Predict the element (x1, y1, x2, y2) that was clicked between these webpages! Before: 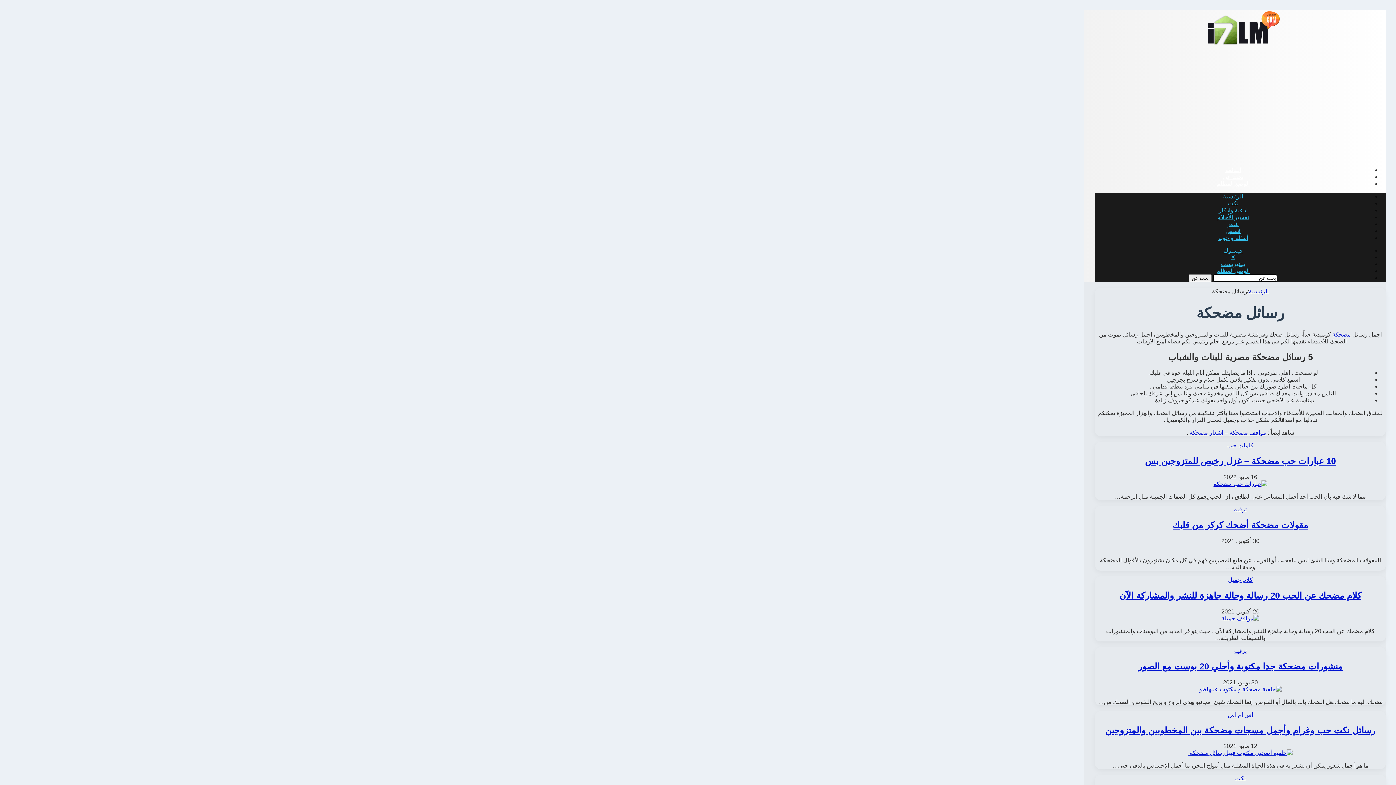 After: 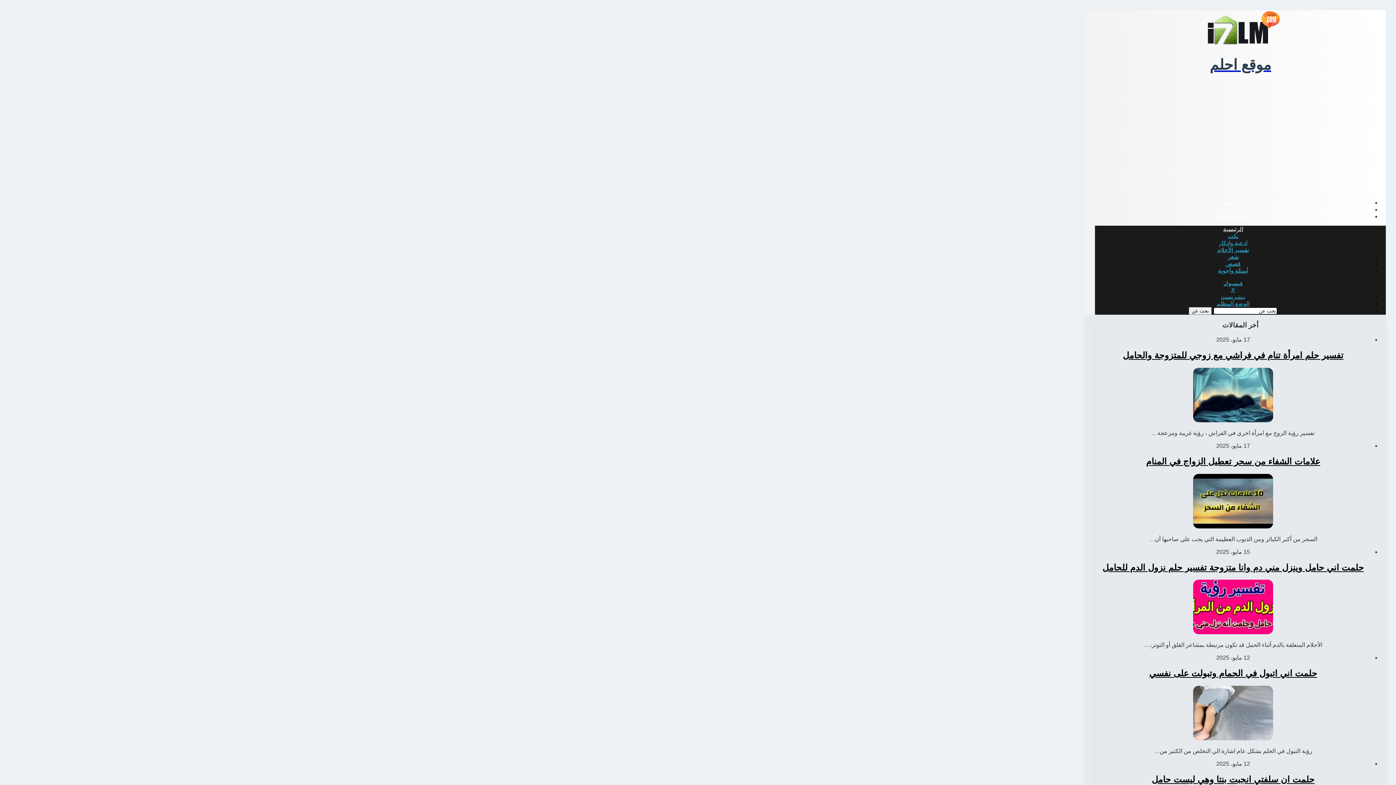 Action: bbox: (1249, 288, 1269, 294) label: الرئيسية